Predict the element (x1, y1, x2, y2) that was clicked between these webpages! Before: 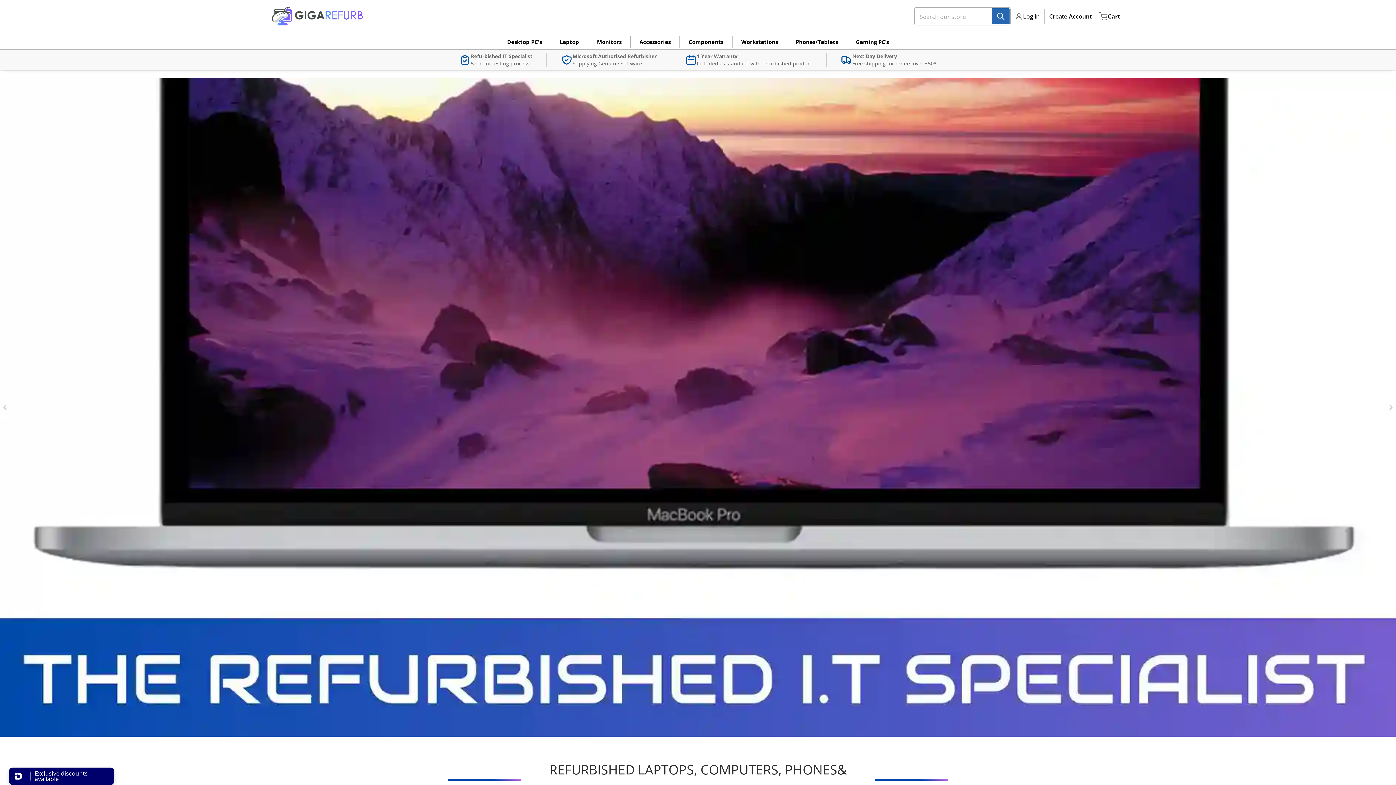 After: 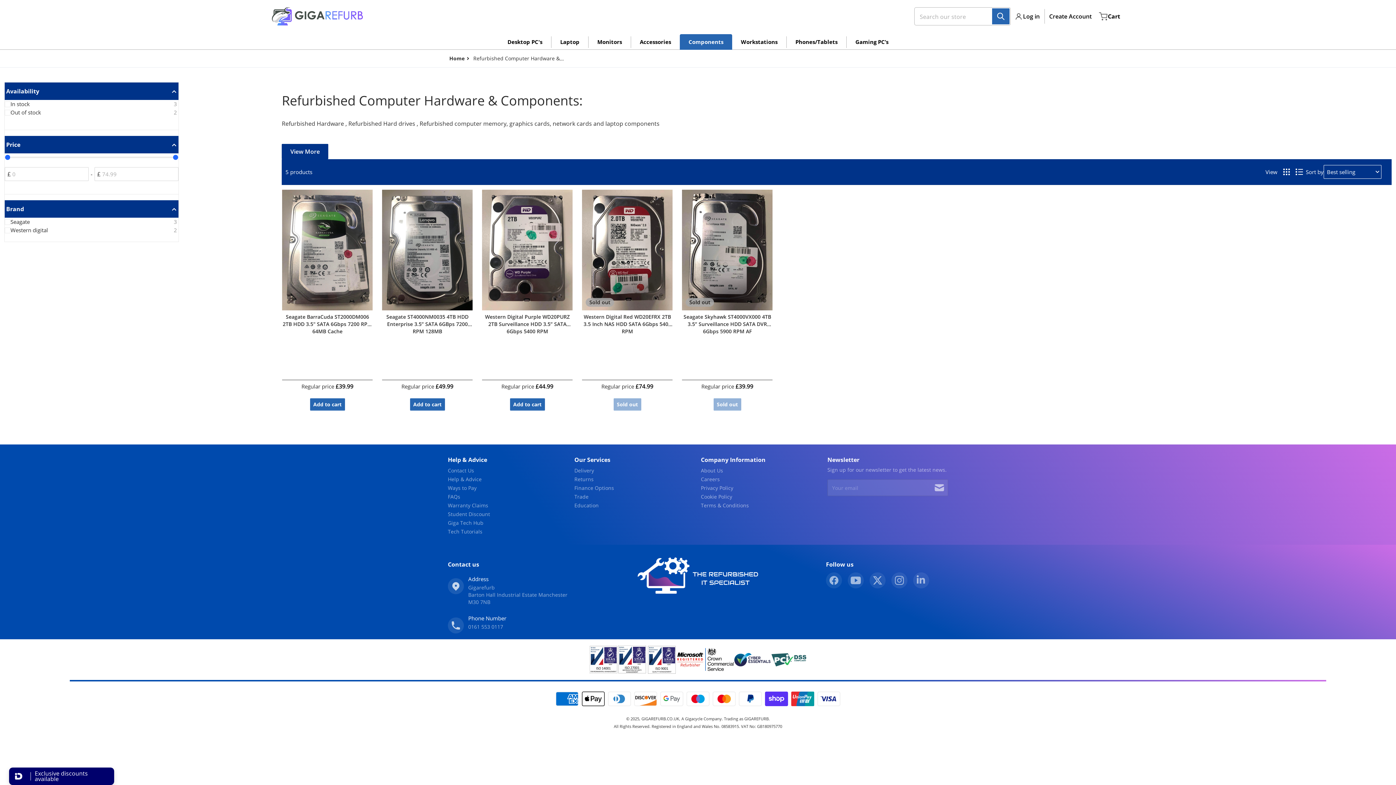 Action: label: Components bbox: (688, 38, 723, 45)